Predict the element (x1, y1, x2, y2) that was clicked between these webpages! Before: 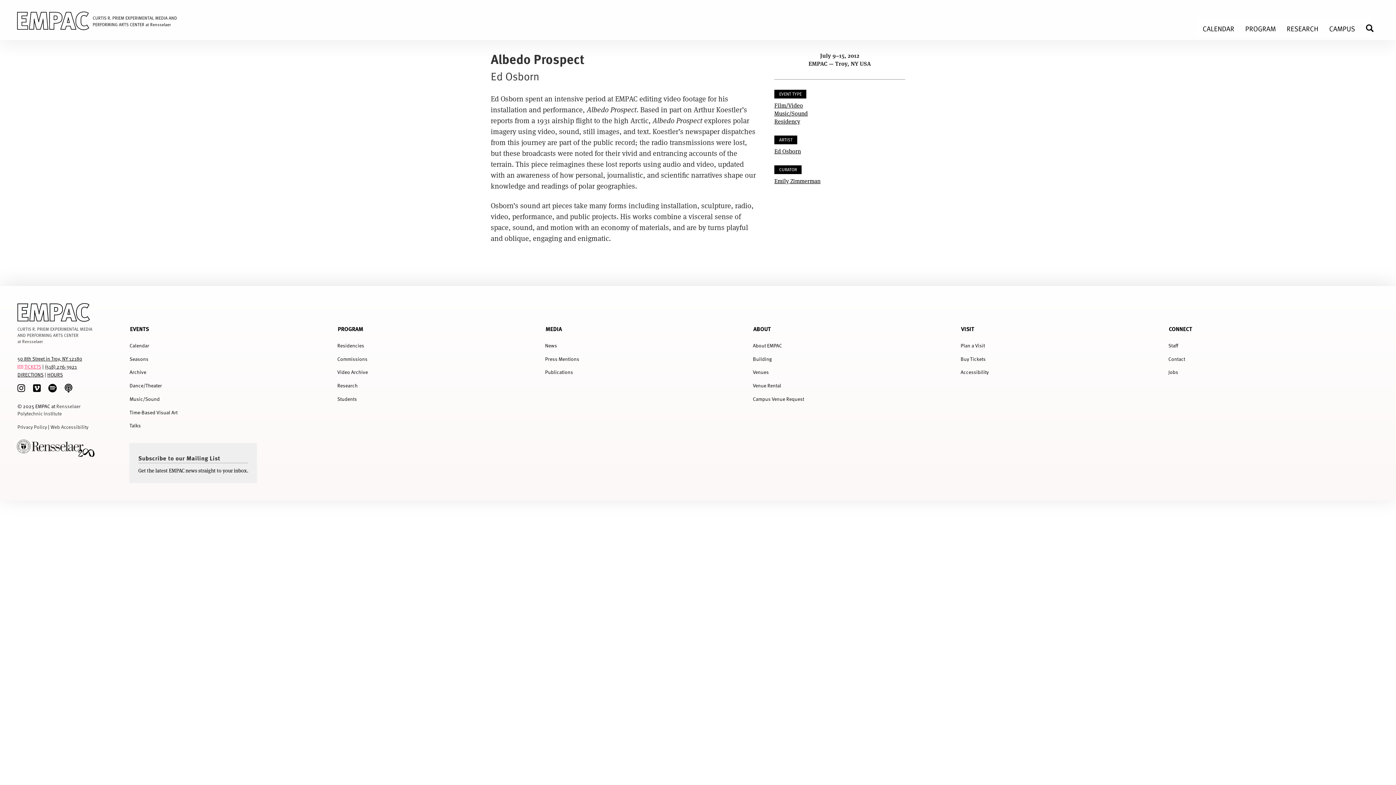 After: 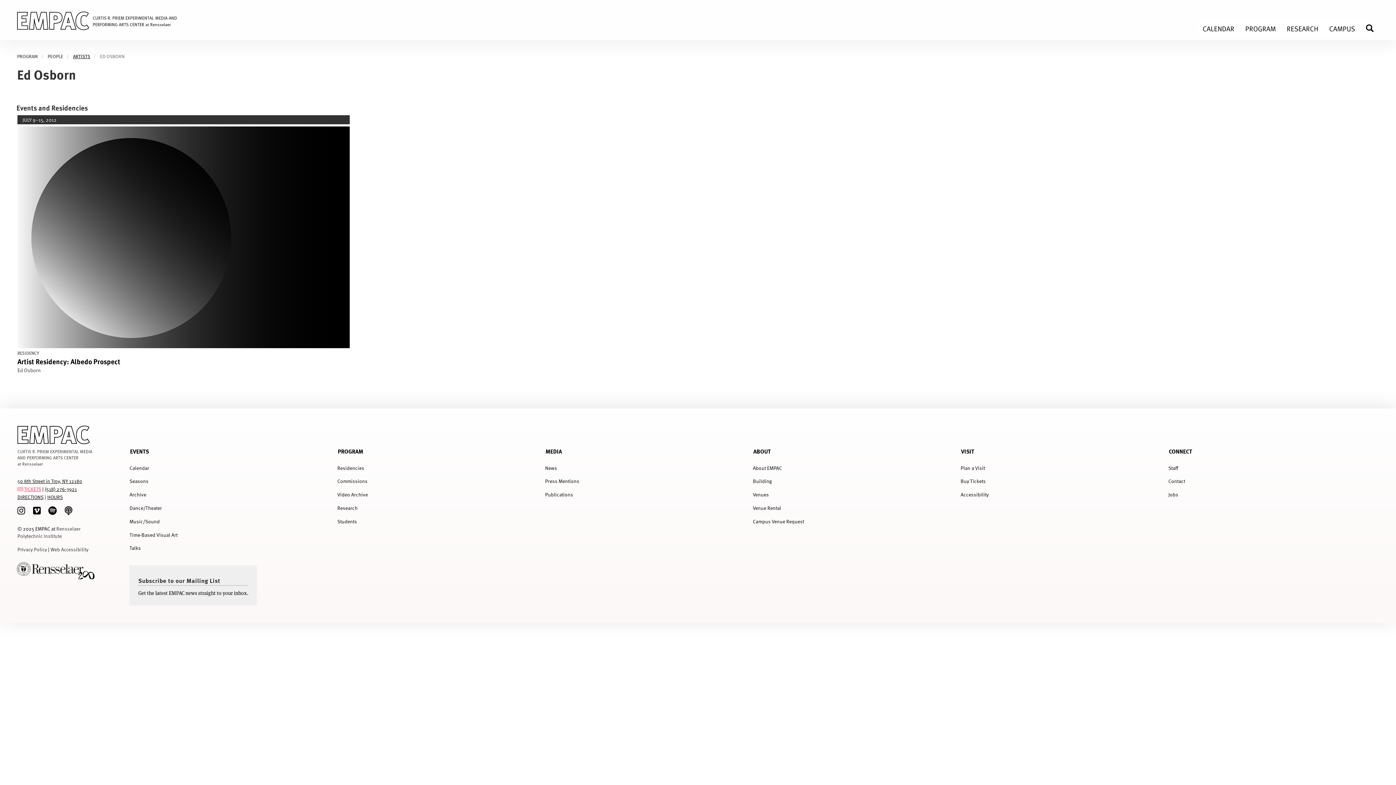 Action: bbox: (774, 147, 801, 154) label: Ed Osborn